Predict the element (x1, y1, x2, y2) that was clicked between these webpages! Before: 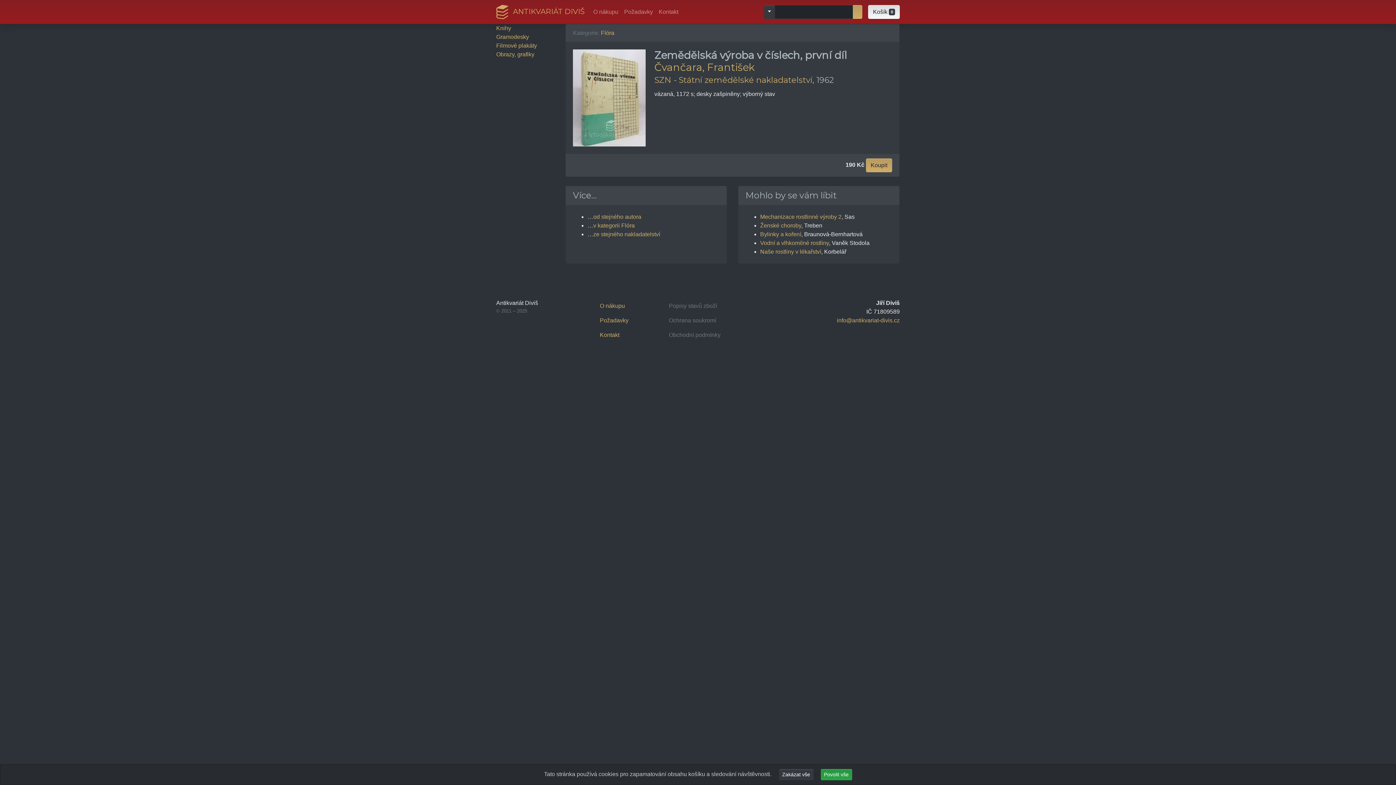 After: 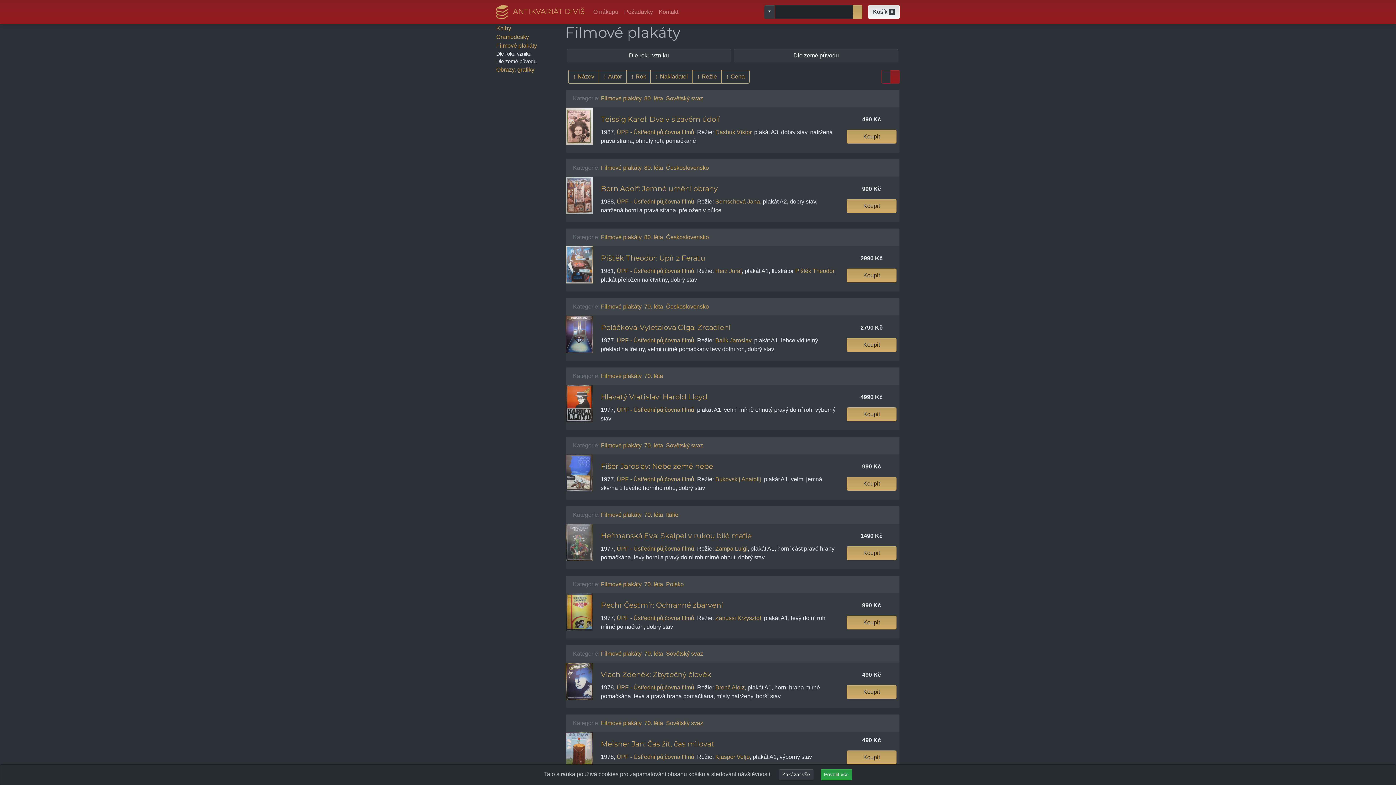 Action: label: Filmové plakáty bbox: (496, 42, 537, 48)